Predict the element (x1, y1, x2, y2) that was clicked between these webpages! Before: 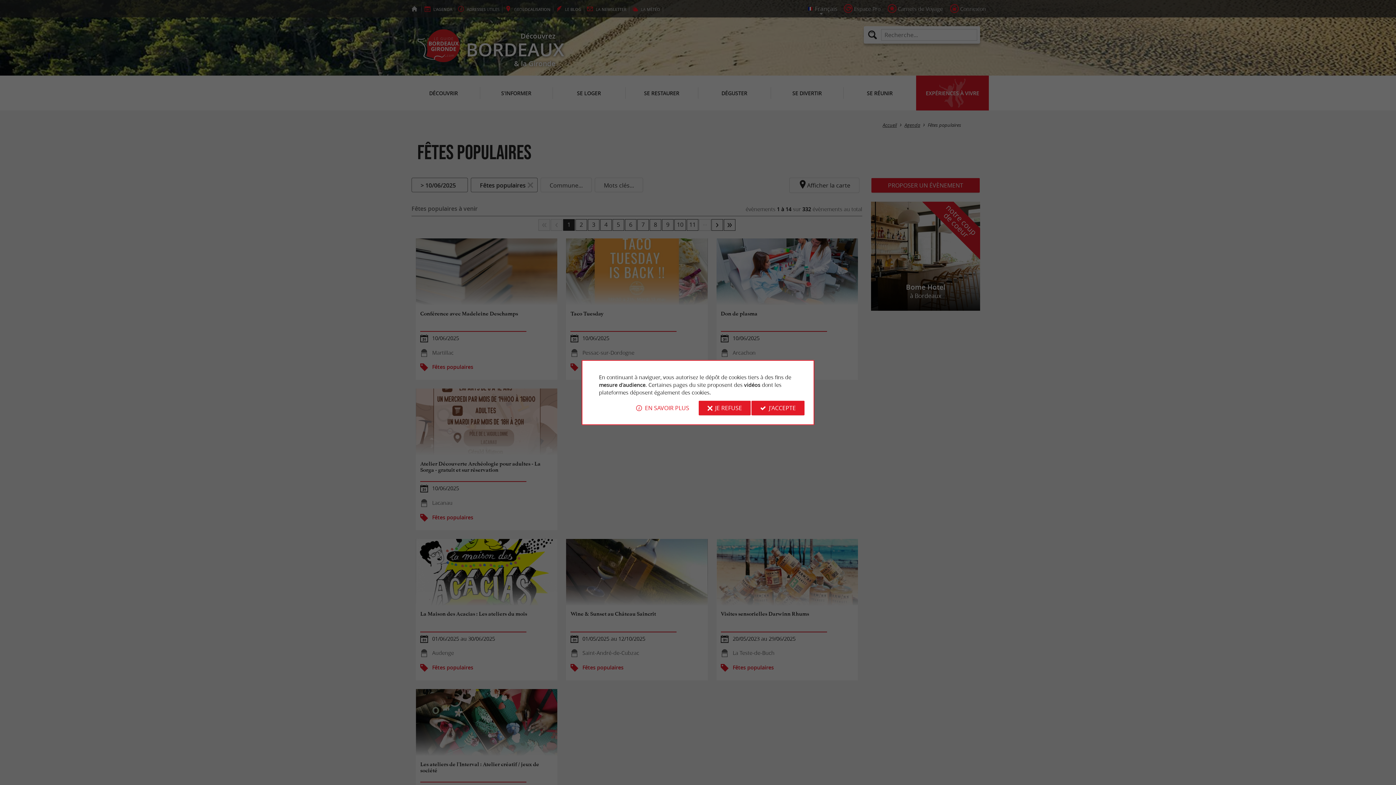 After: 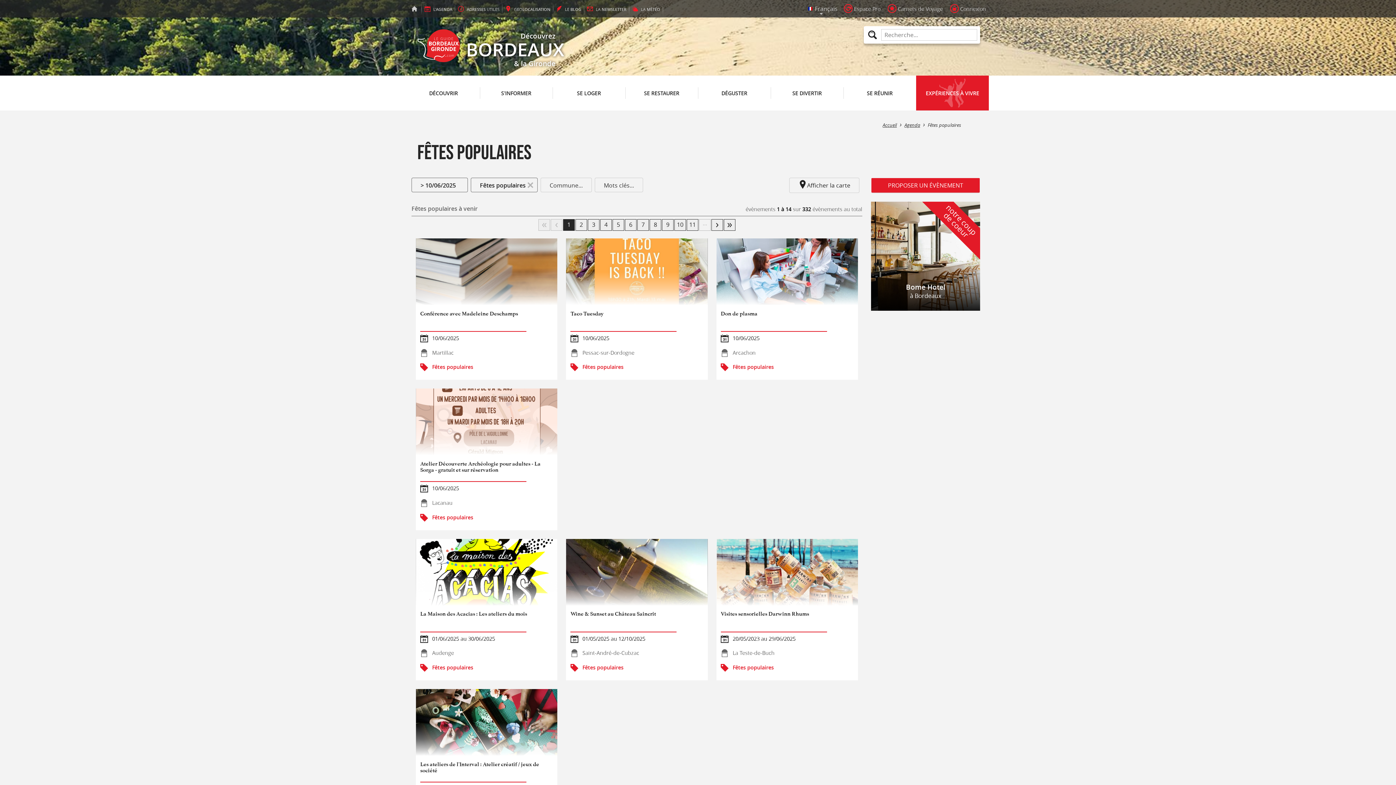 Action: bbox: (751, 400, 804, 415) label: J'ACCEPTE